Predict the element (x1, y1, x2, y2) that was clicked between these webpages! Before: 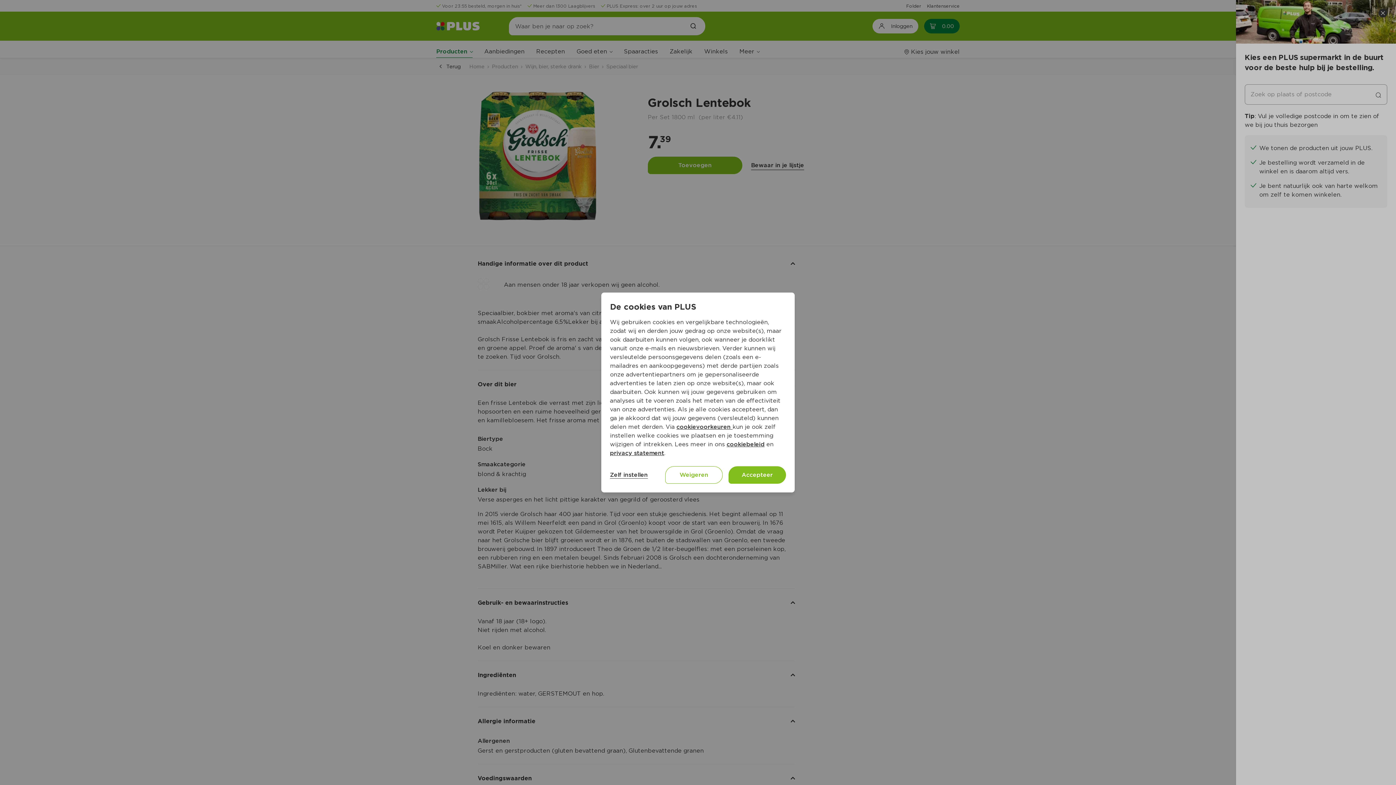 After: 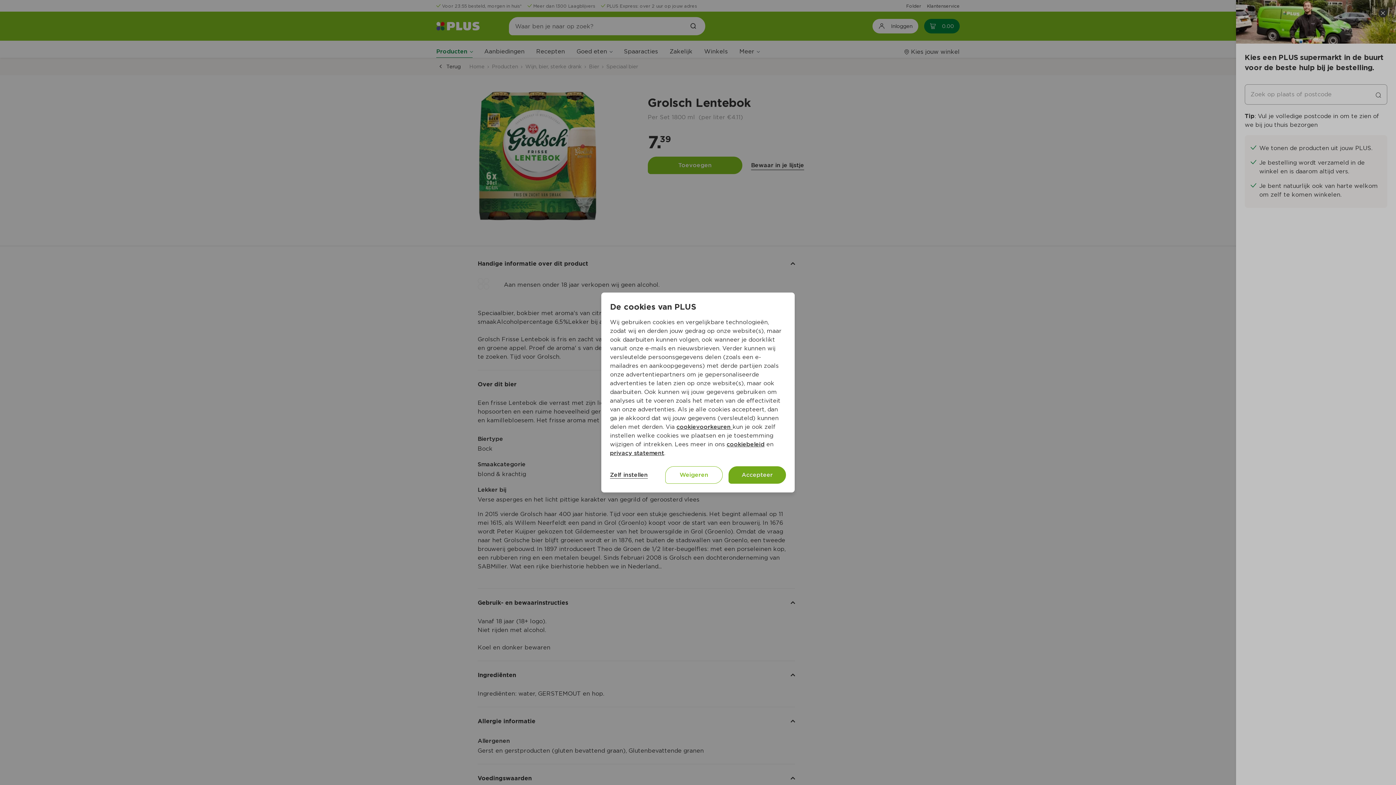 Action: label: Accepteer bbox: (728, 466, 786, 484)